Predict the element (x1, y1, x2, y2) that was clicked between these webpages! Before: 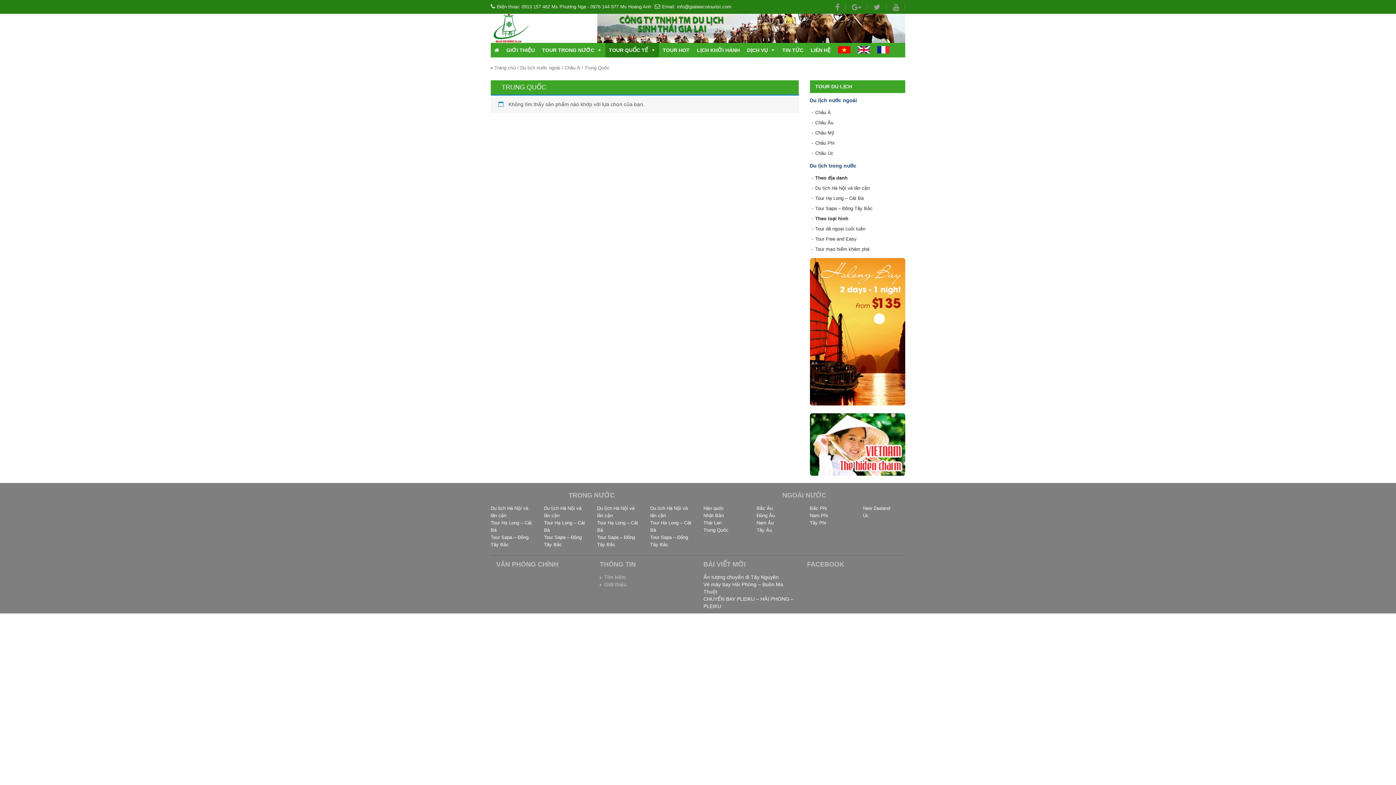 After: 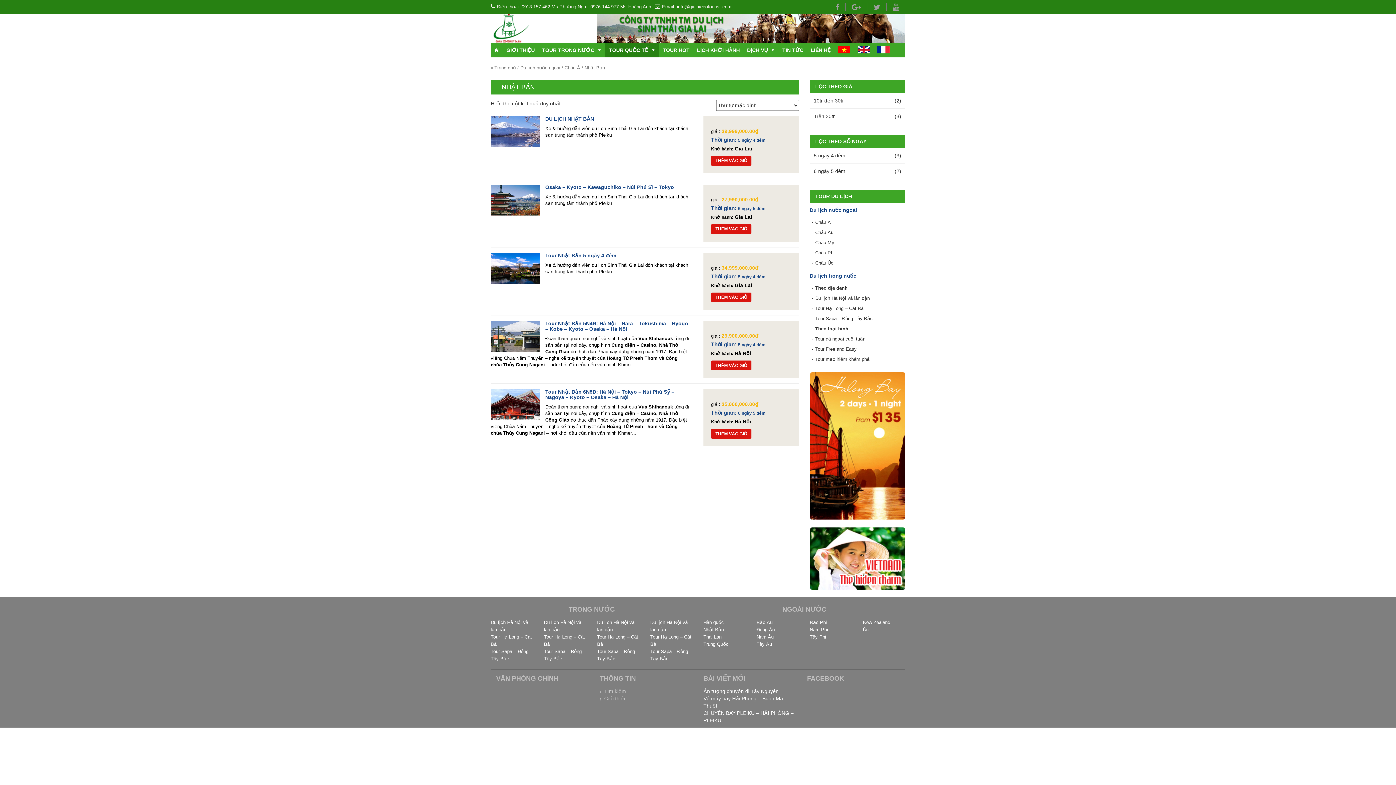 Action: label: Nhật Bản bbox: (703, 513, 724, 518)